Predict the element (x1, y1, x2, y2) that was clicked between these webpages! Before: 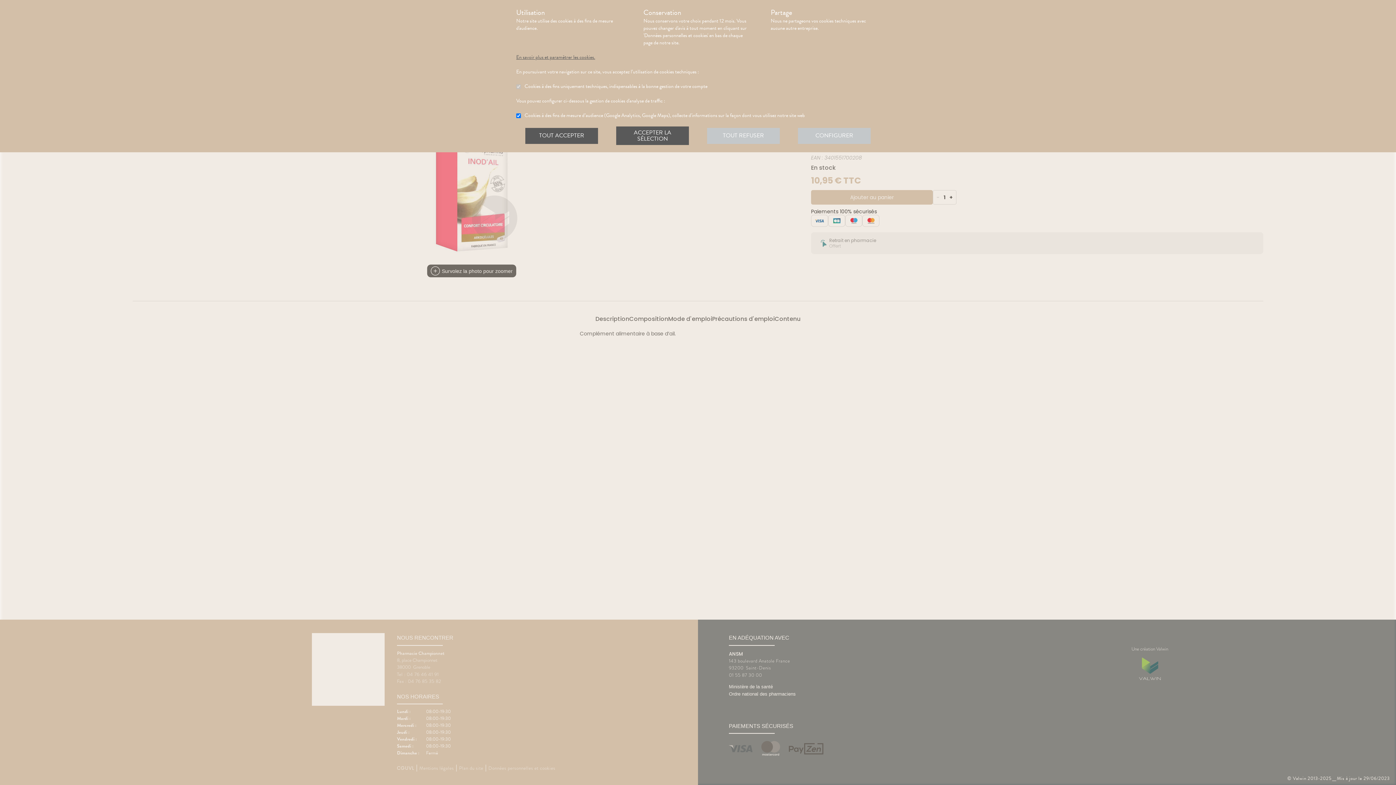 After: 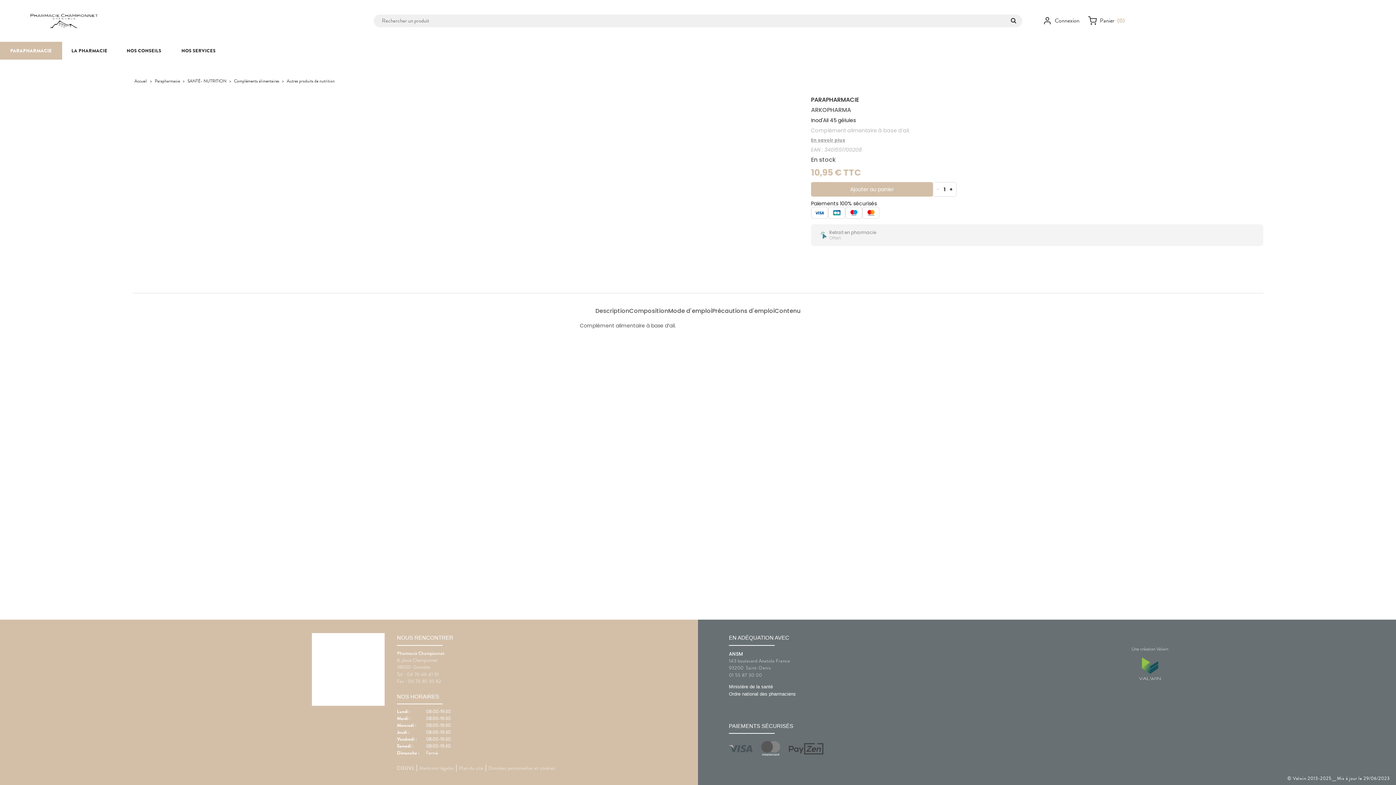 Action: label: TOUT ACCEPTER bbox: (525, 127, 598, 143)